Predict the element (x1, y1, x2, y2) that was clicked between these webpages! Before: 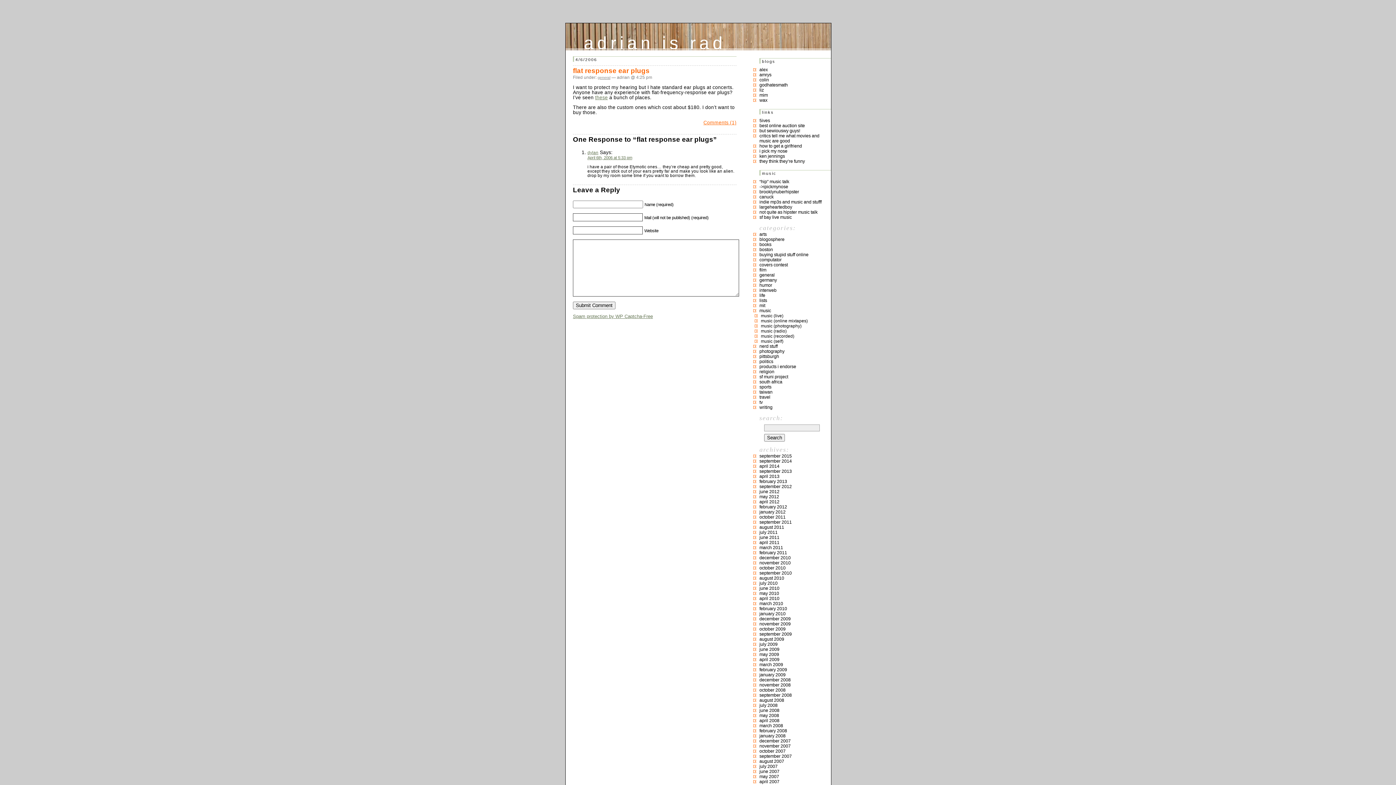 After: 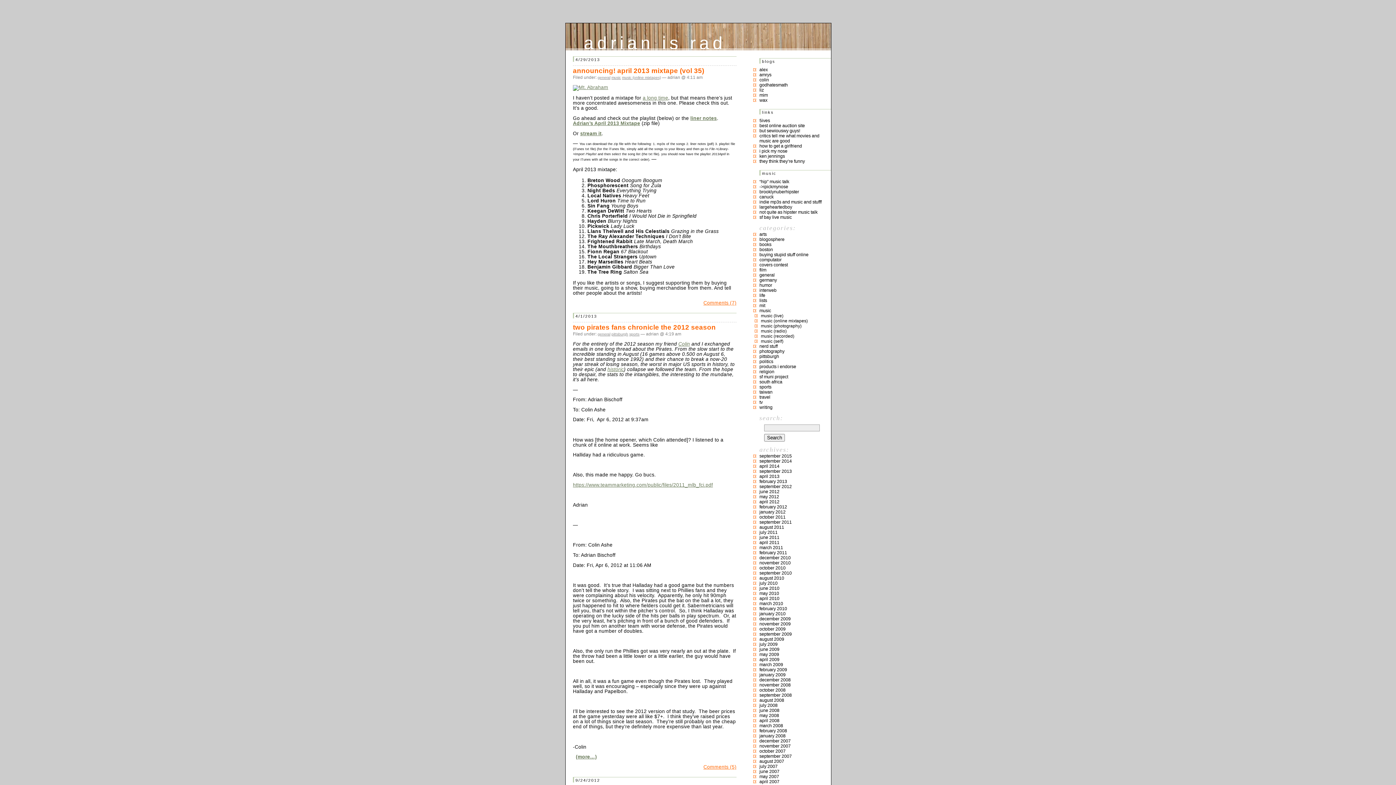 Action: bbox: (597, 75, 610, 79) label: general